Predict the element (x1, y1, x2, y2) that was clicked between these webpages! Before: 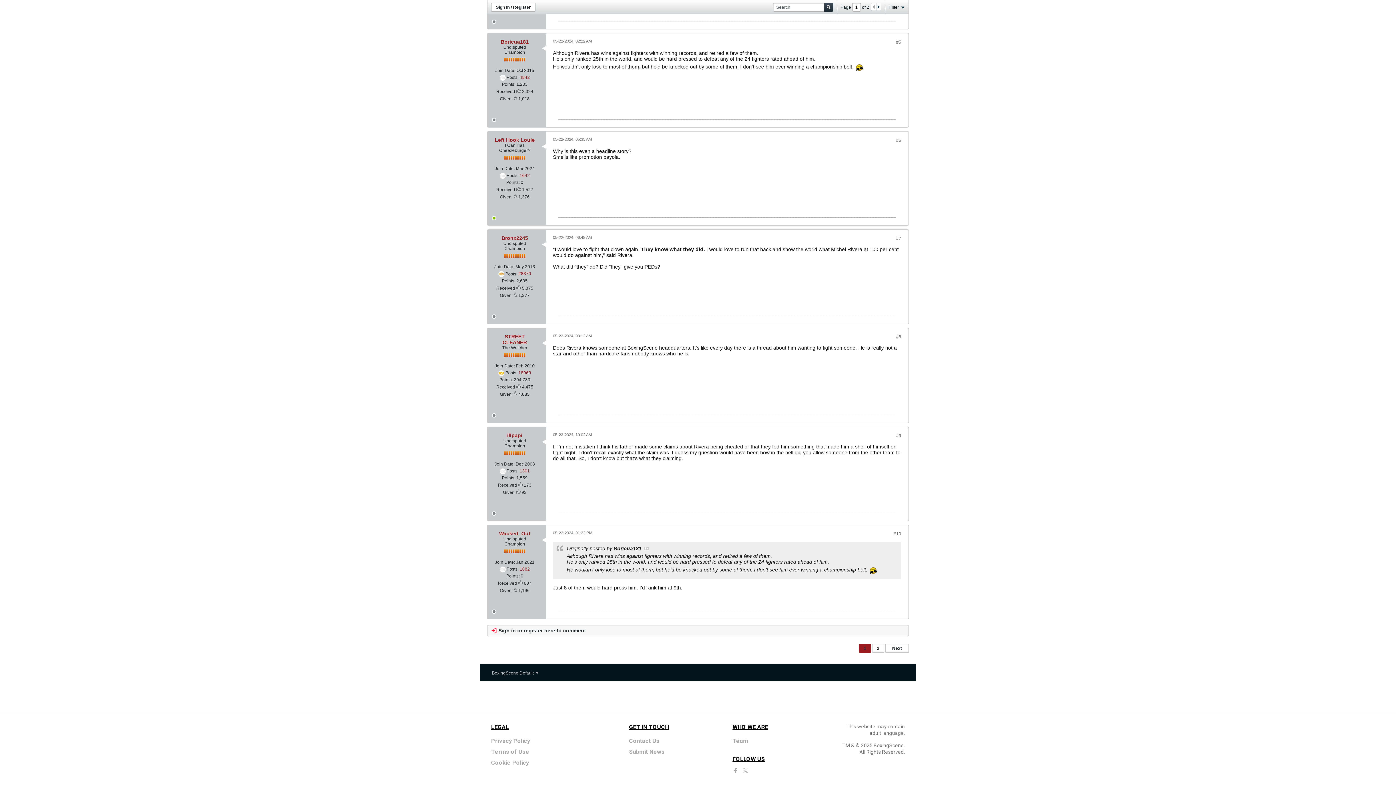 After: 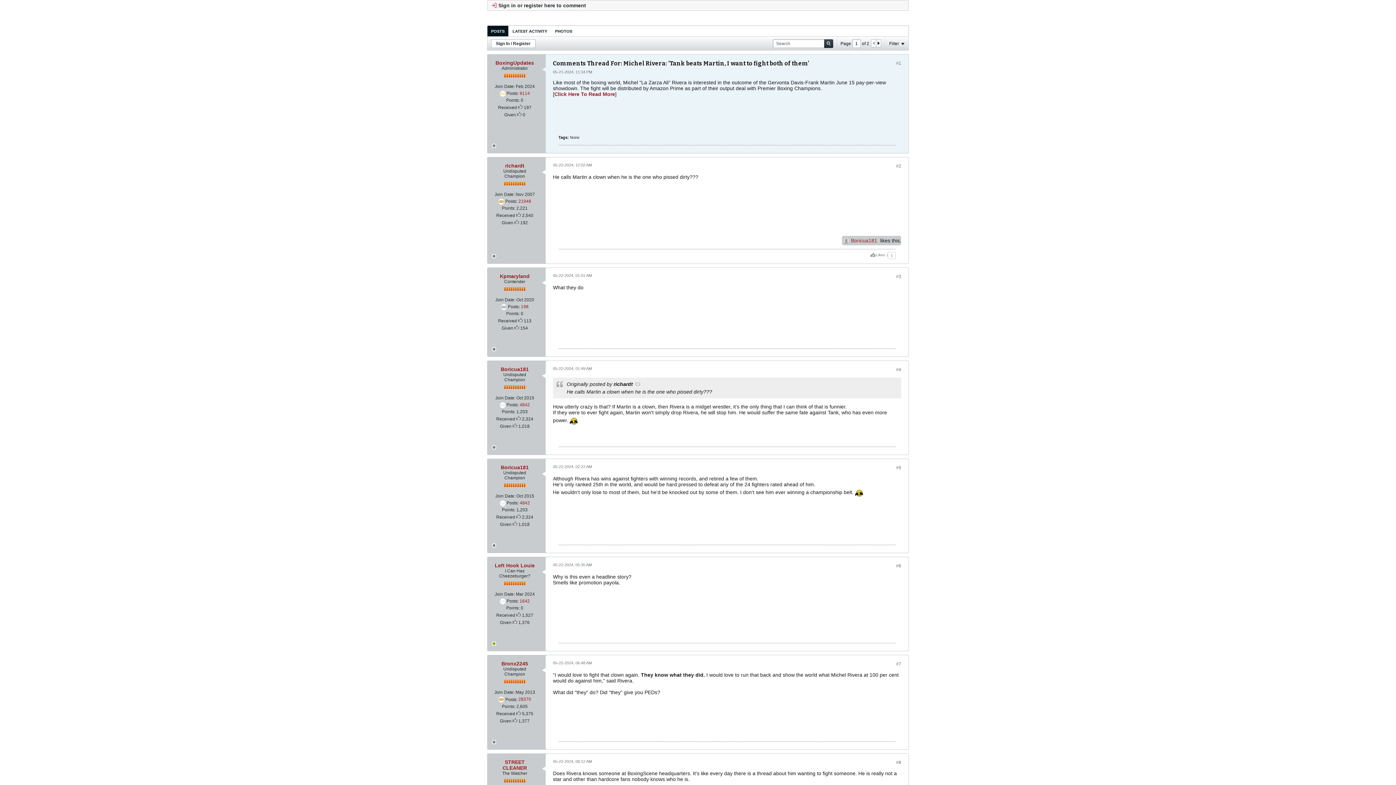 Action: bbox: (859, 644, 871, 653) label: 1